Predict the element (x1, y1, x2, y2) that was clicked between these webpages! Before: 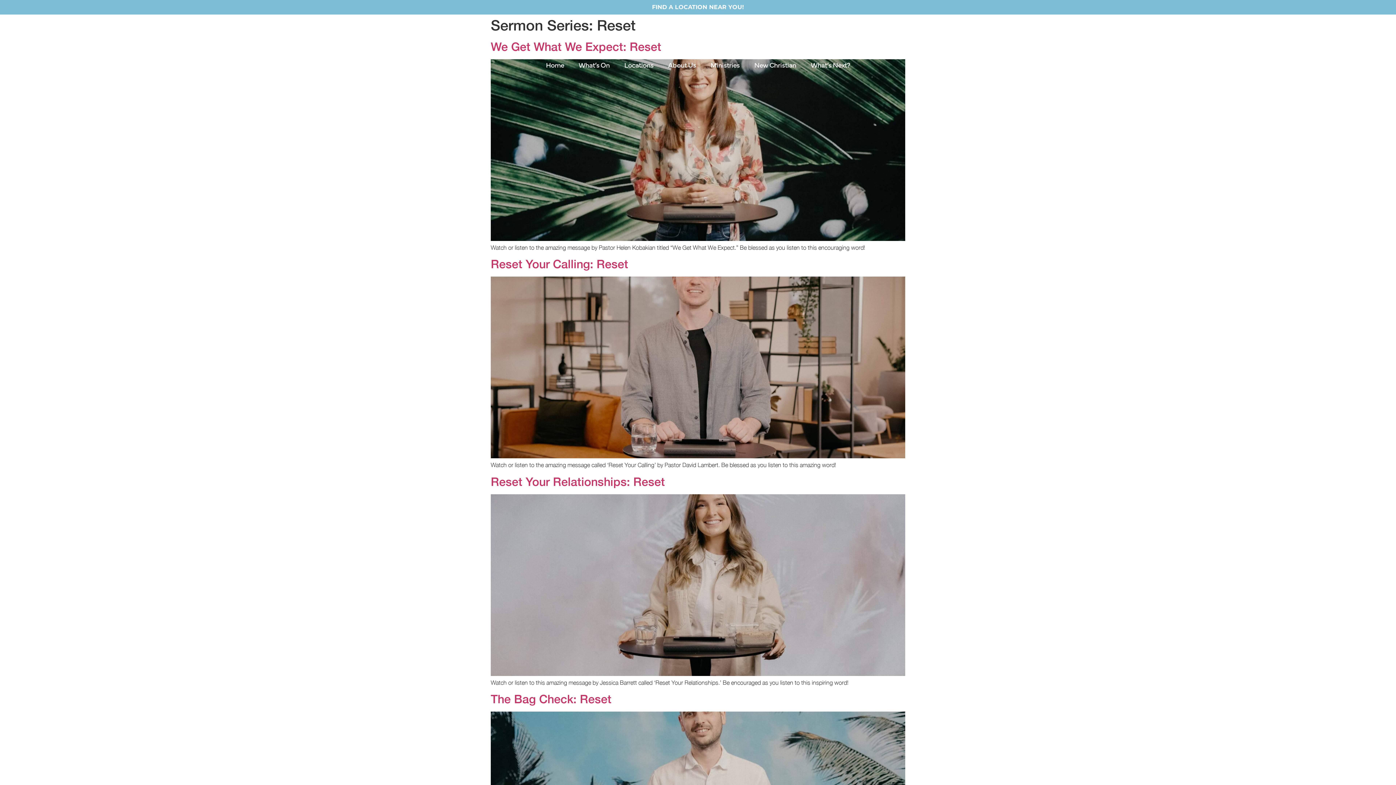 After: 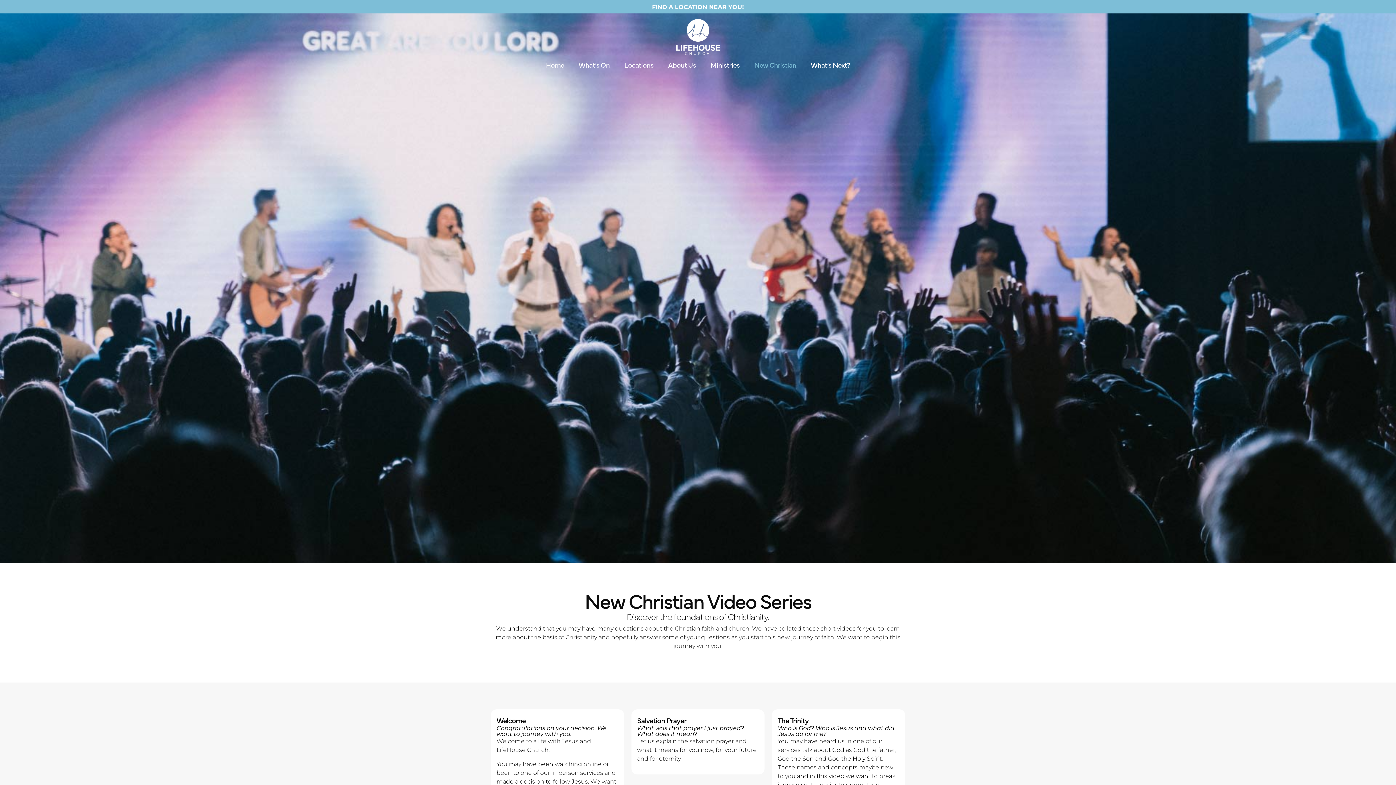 Action: label: New Christian bbox: (747, 57, 803, 72)